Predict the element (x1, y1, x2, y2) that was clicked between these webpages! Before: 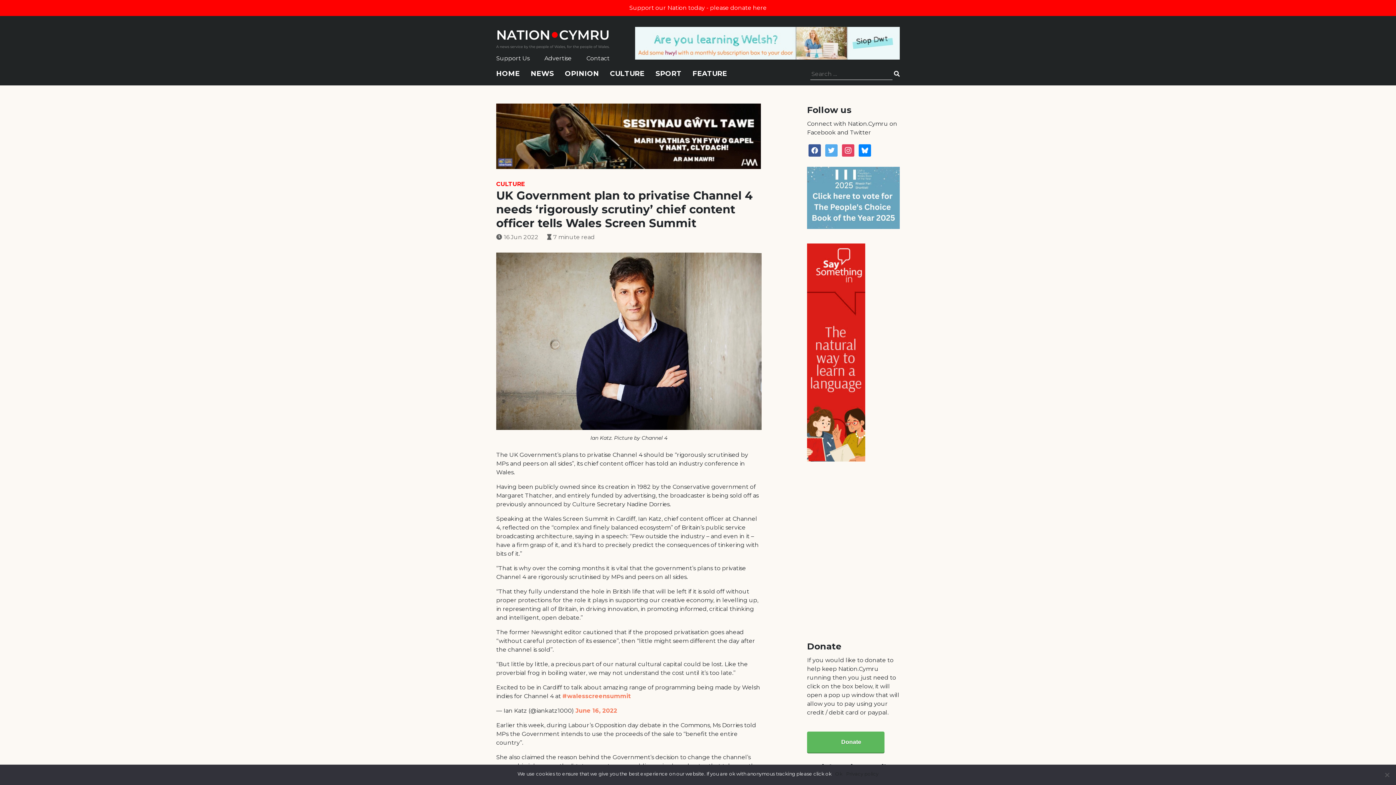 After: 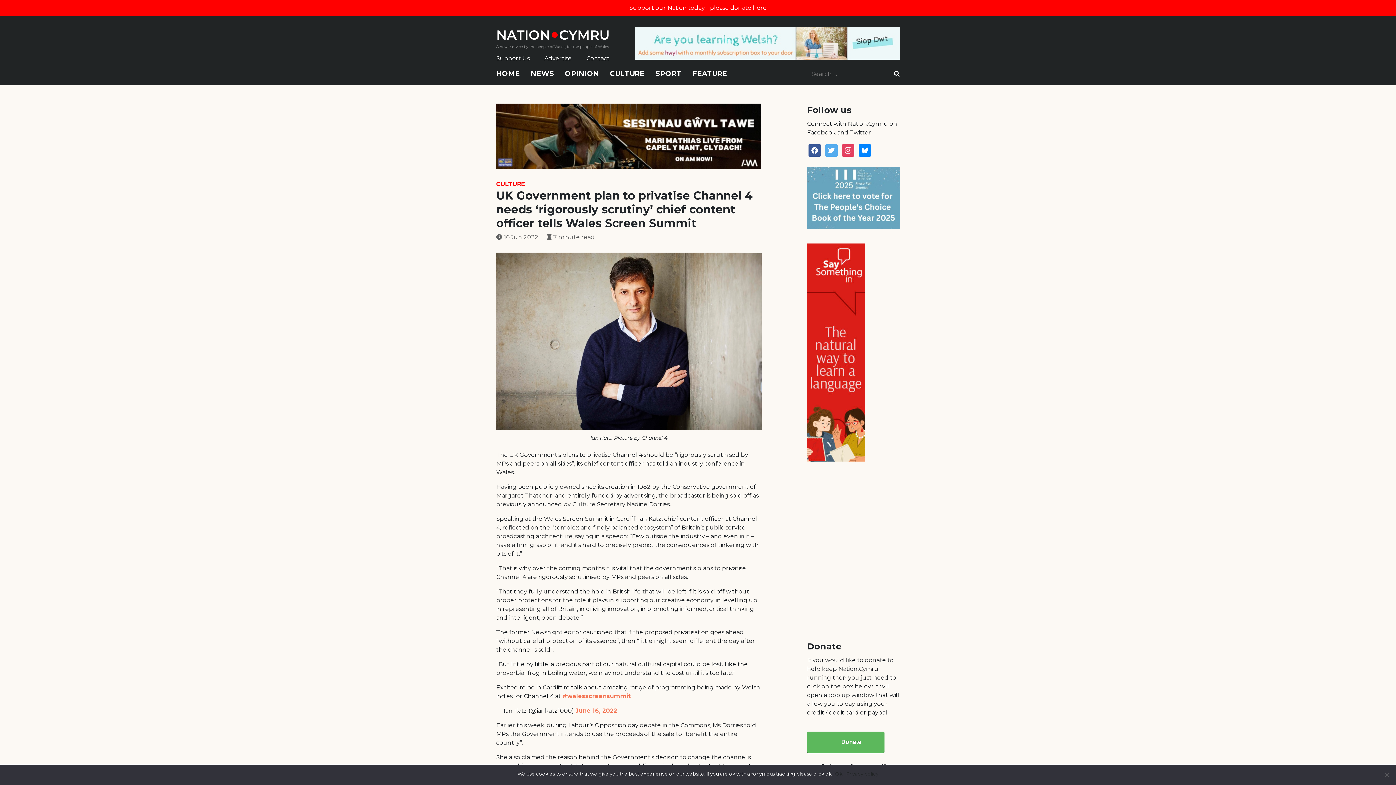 Action: bbox: (496, 132, 761, 139)